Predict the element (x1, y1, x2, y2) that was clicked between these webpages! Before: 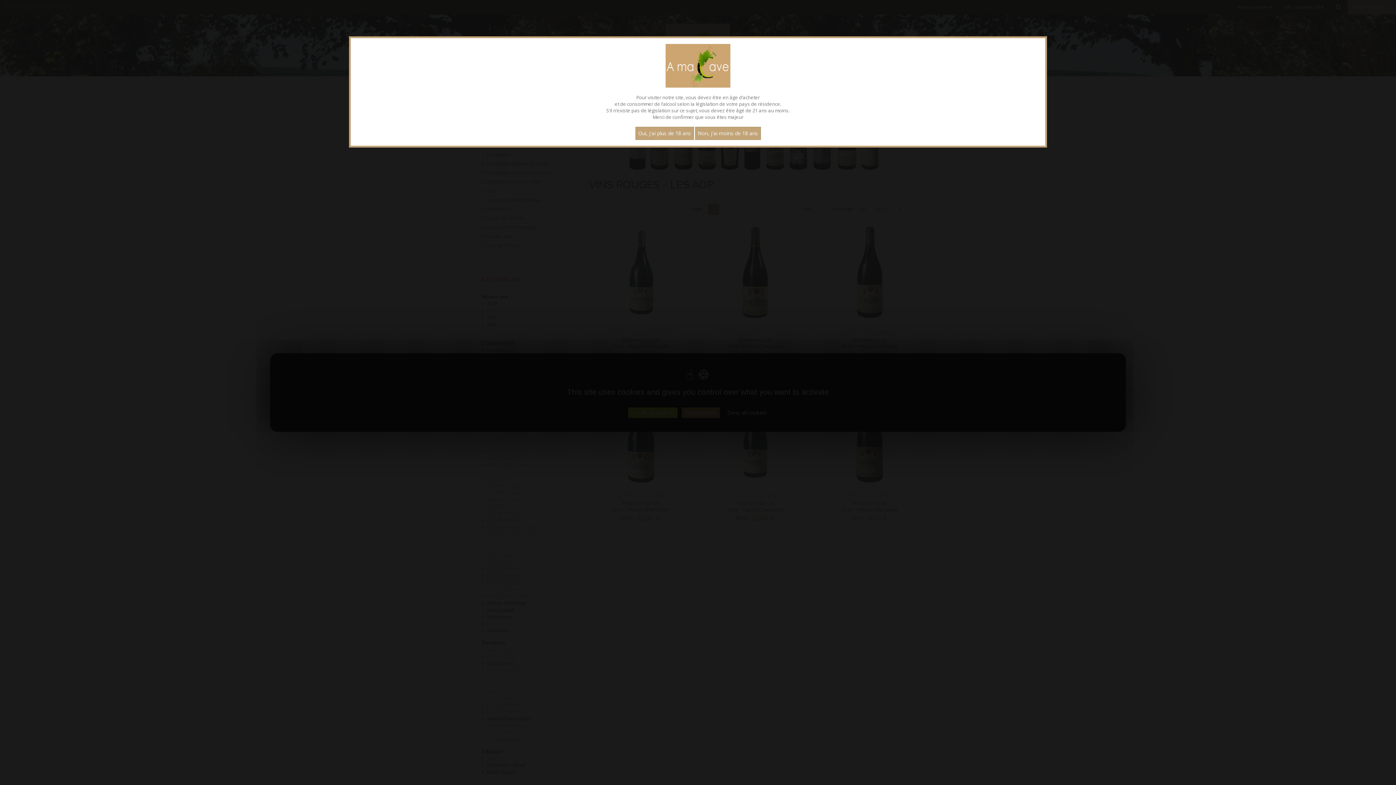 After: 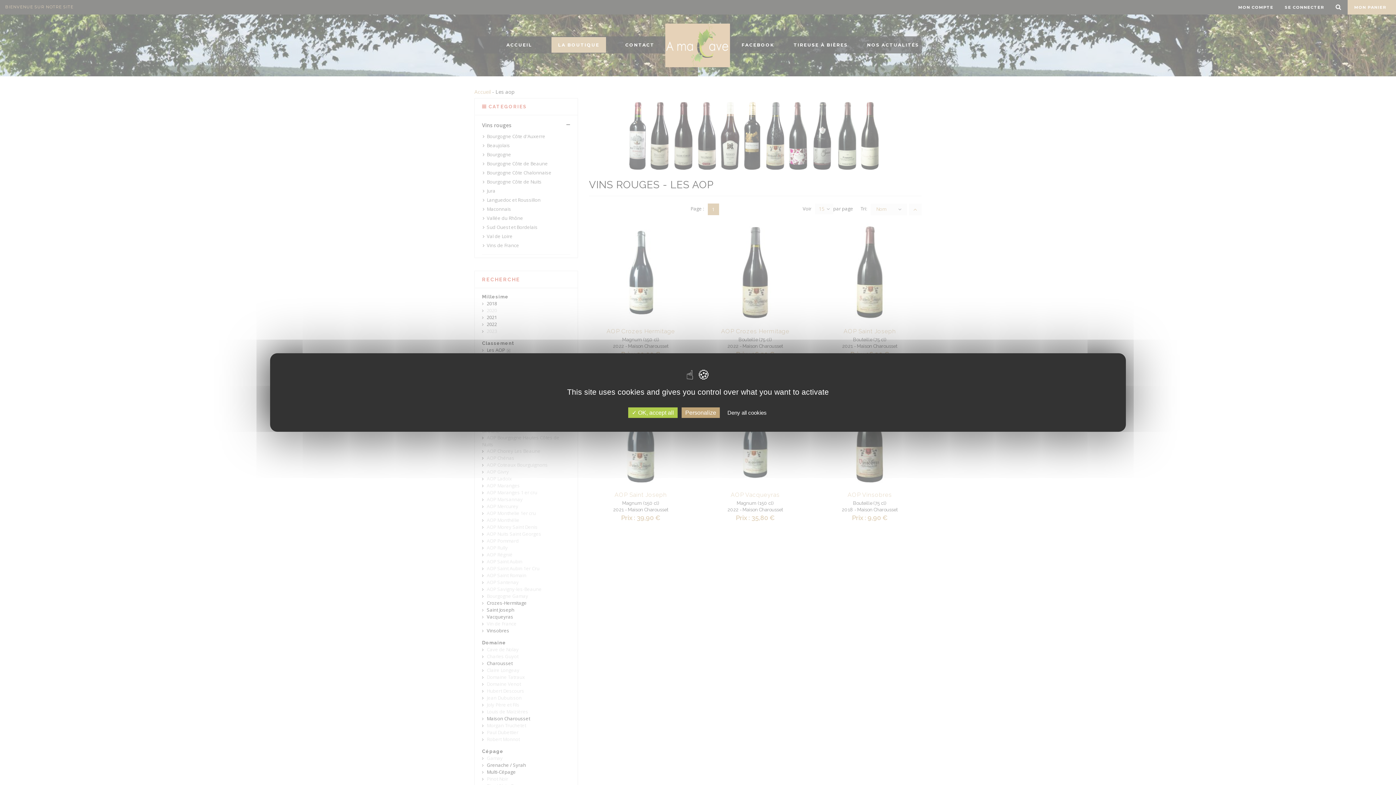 Action: label: Oui, j'ai plus de 18 ans bbox: (635, 130, 694, 136)